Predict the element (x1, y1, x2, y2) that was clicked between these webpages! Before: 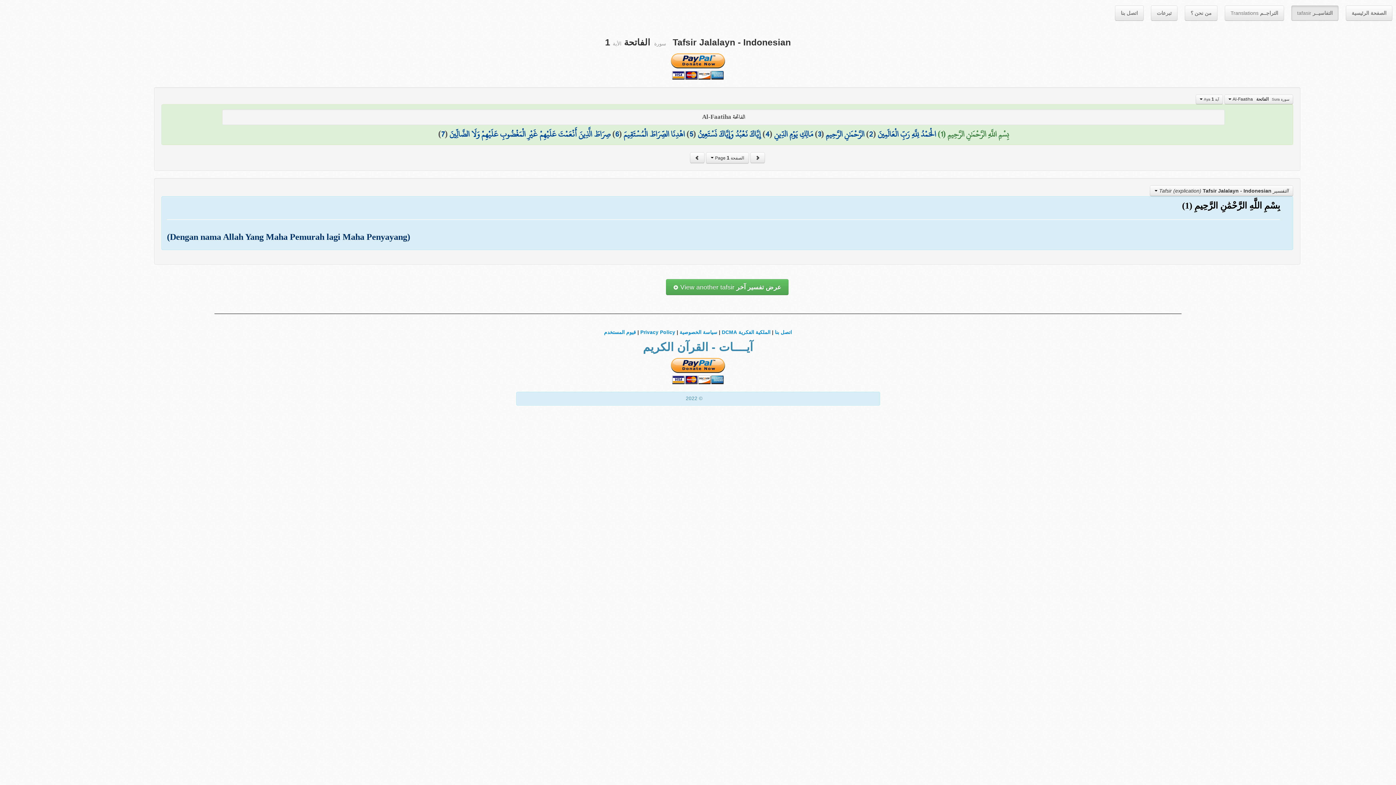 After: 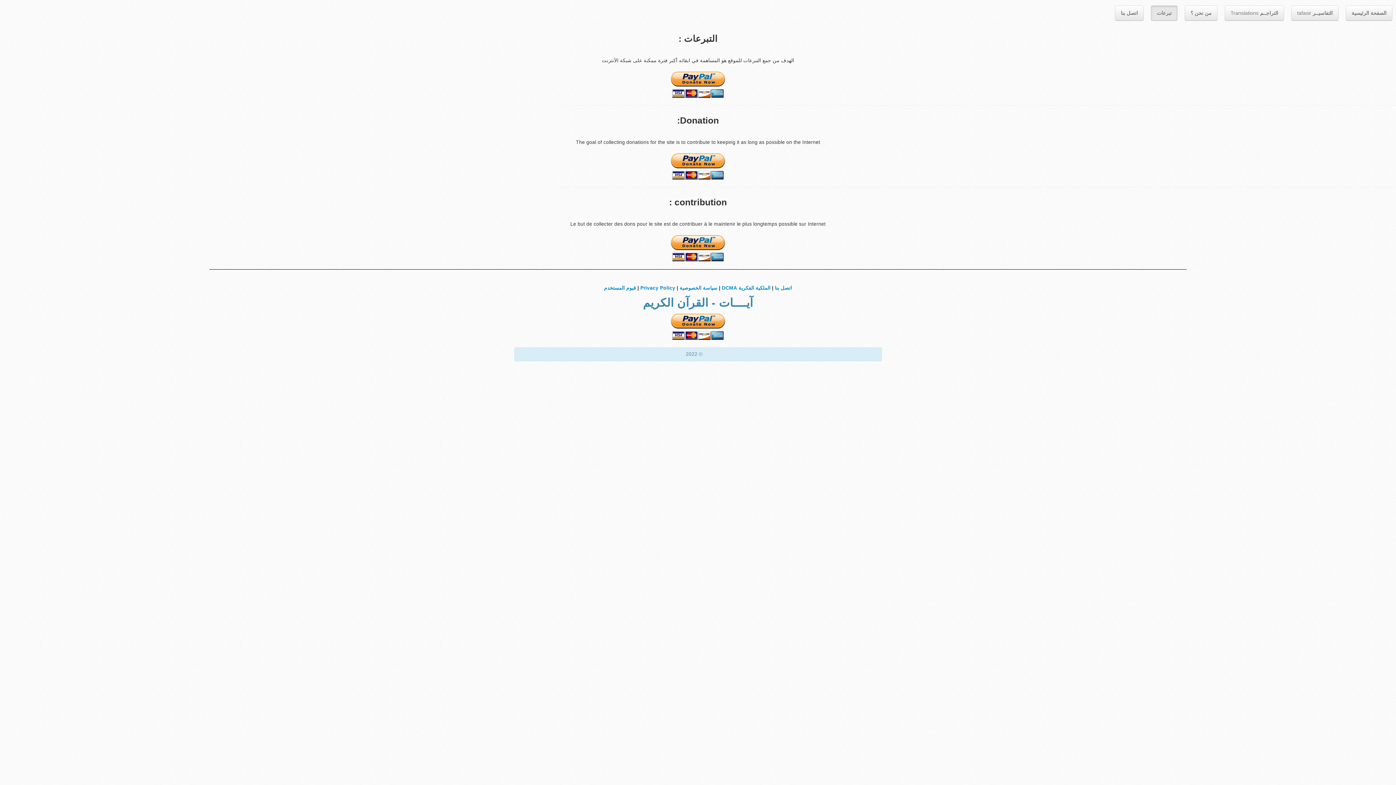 Action: bbox: (1151, 5, 1177, 20) label: تبرعات